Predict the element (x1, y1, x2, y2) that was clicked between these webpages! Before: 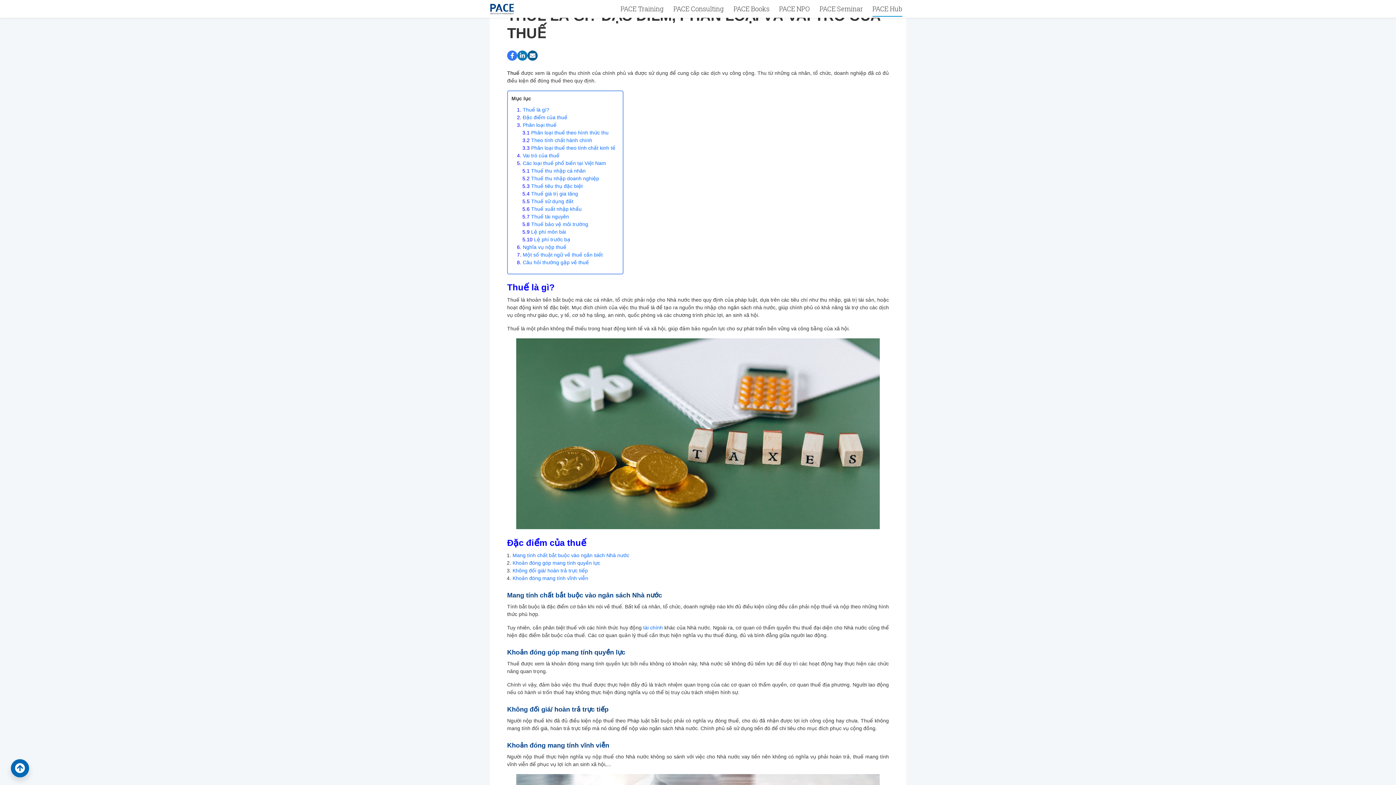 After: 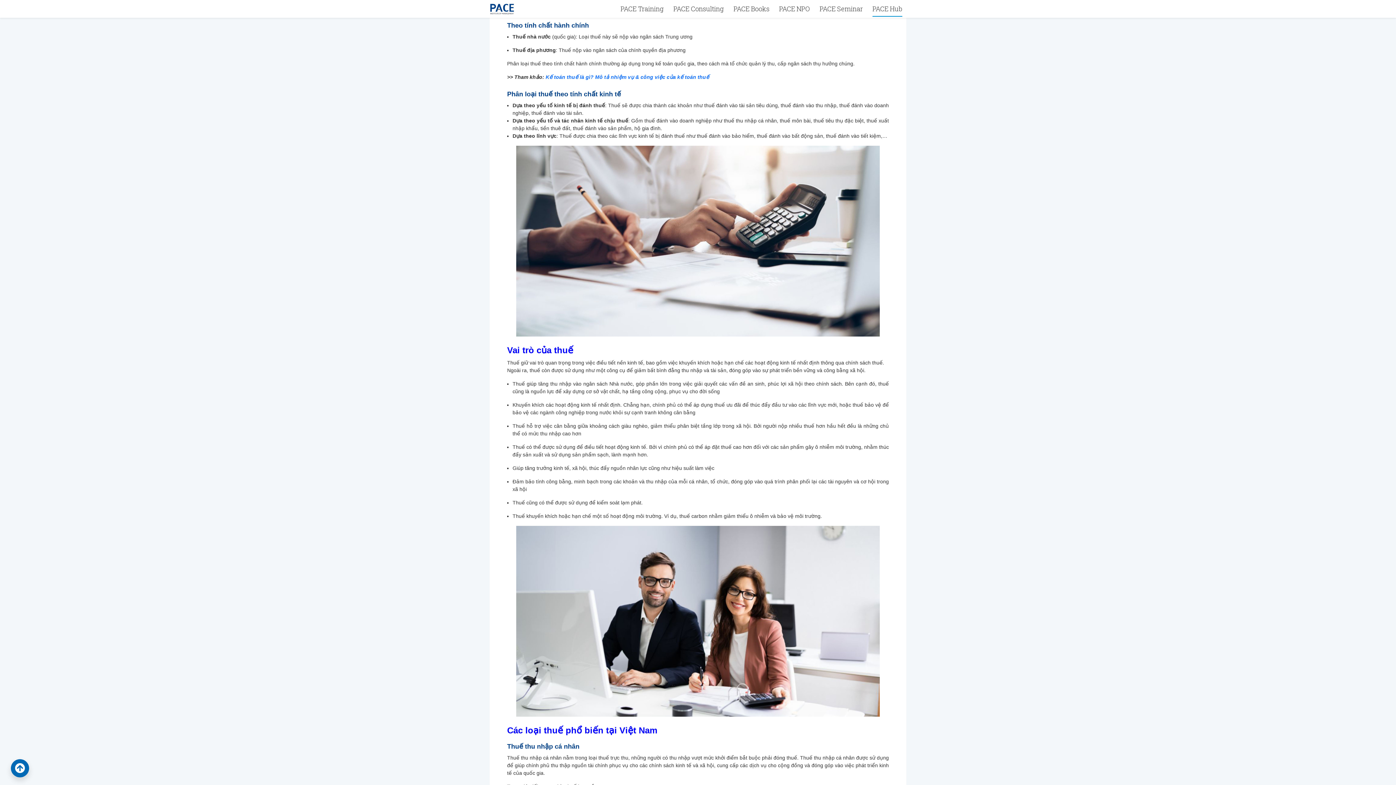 Action: bbox: (531, 137, 592, 143) label: Theo tính chất hành chính